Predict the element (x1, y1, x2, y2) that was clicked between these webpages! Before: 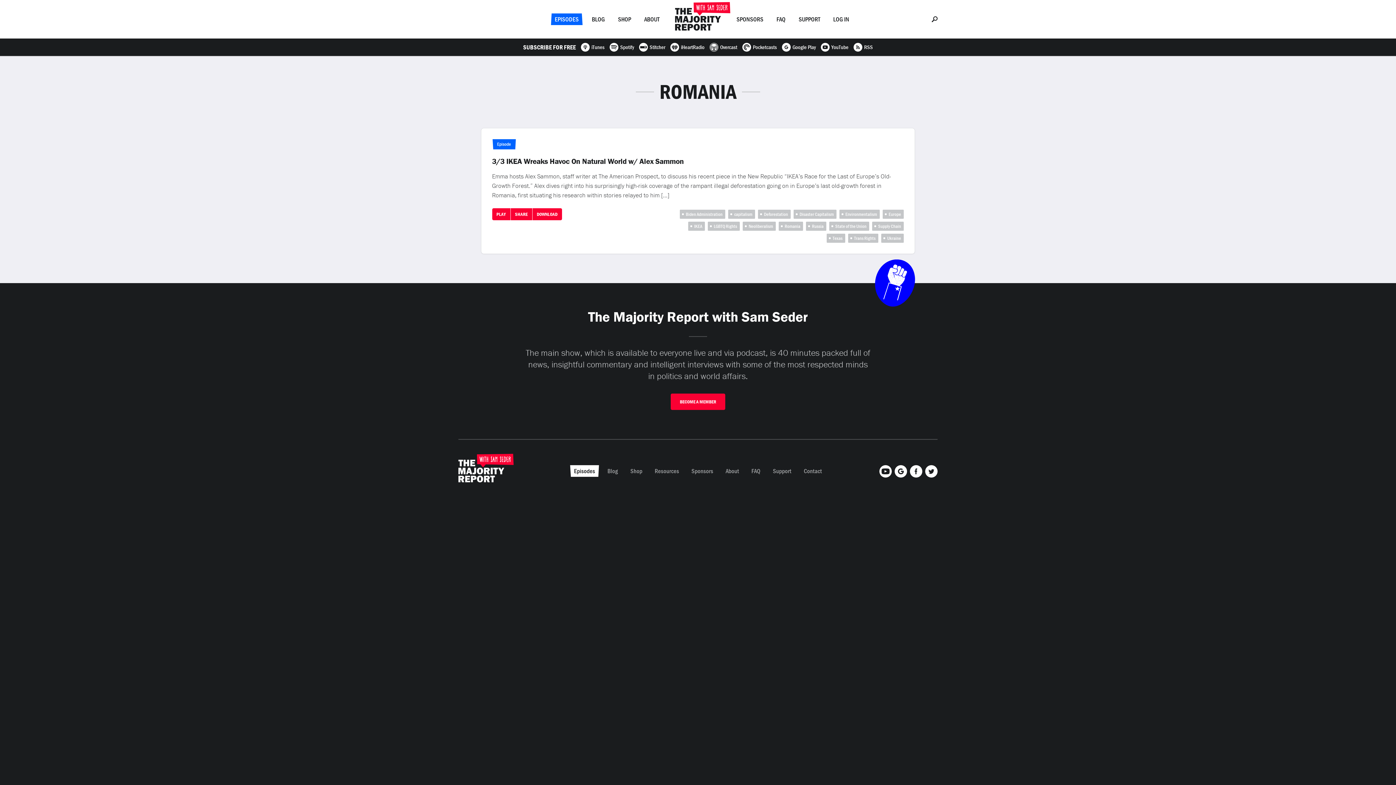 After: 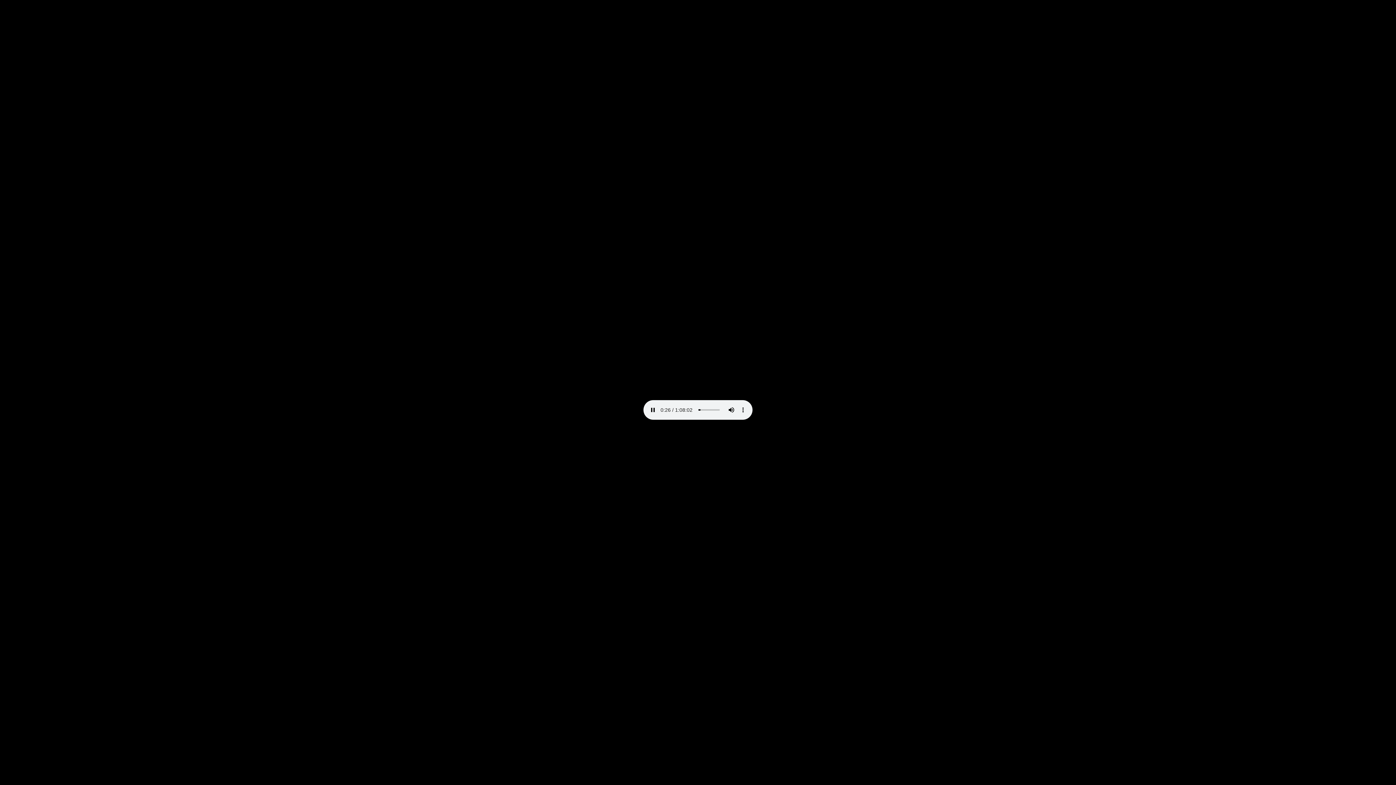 Action: label: DOWNLOAD bbox: (532, 208, 562, 220)